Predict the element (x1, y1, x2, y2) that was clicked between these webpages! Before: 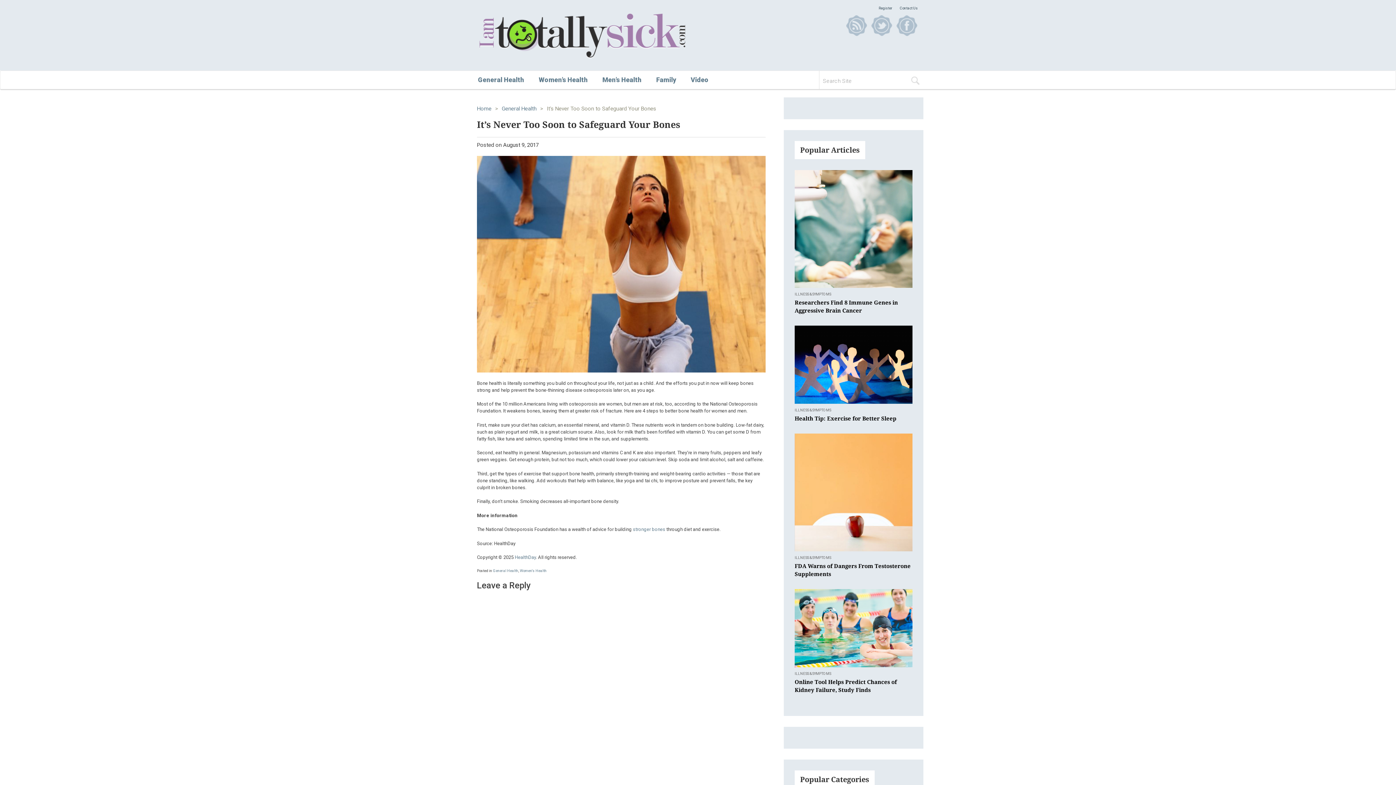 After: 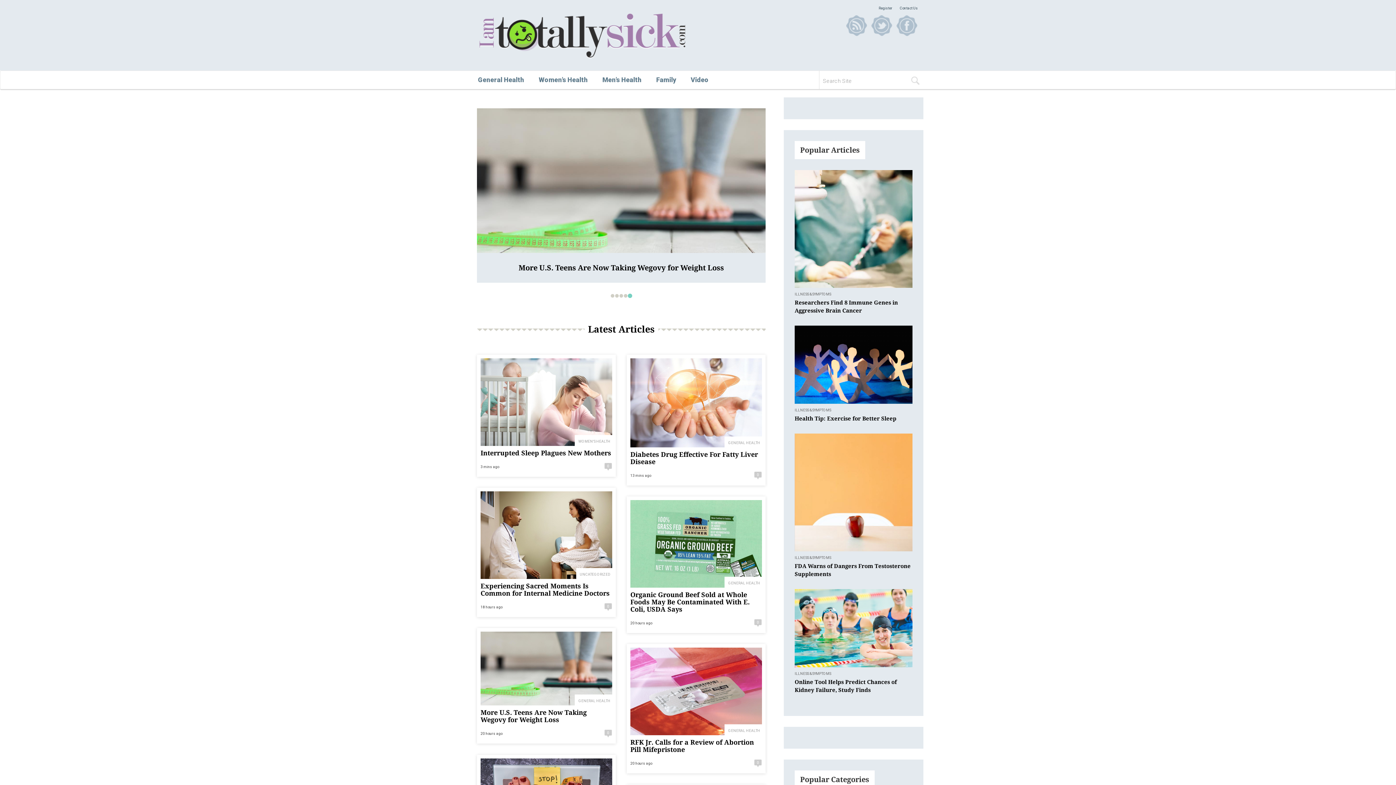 Action: bbox: (478, 10, 692, 59)